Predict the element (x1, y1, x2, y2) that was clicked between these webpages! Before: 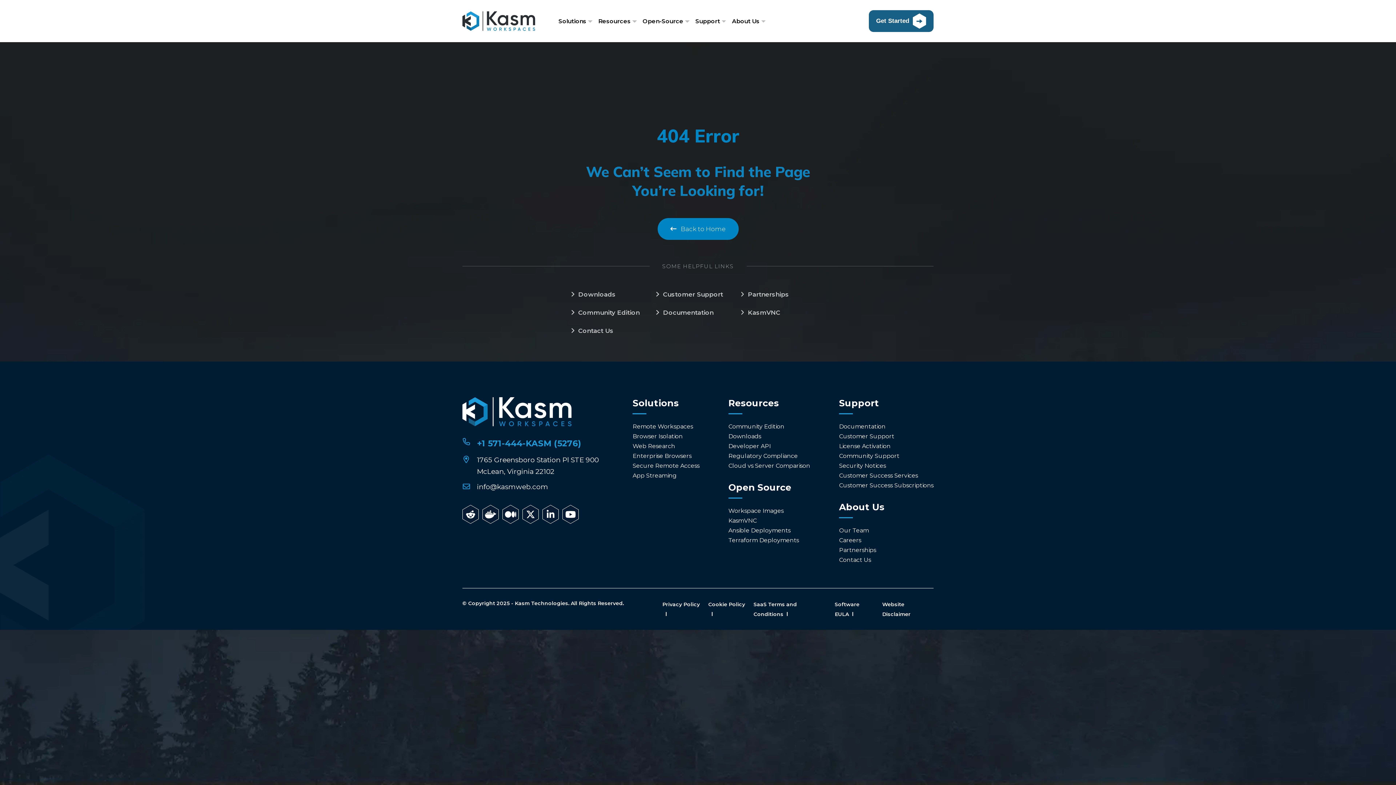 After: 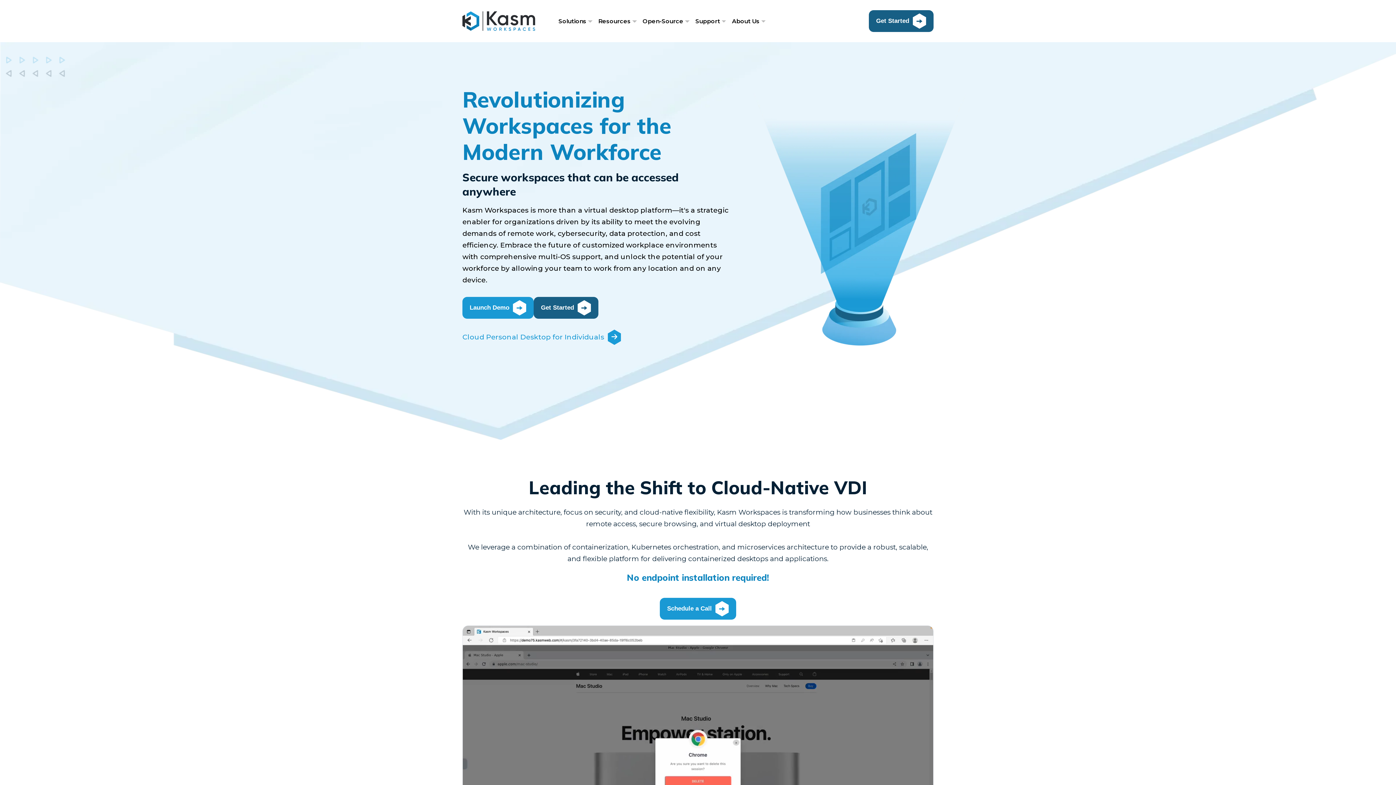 Action: label: Remote Workspaces bbox: (632, 423, 693, 430)